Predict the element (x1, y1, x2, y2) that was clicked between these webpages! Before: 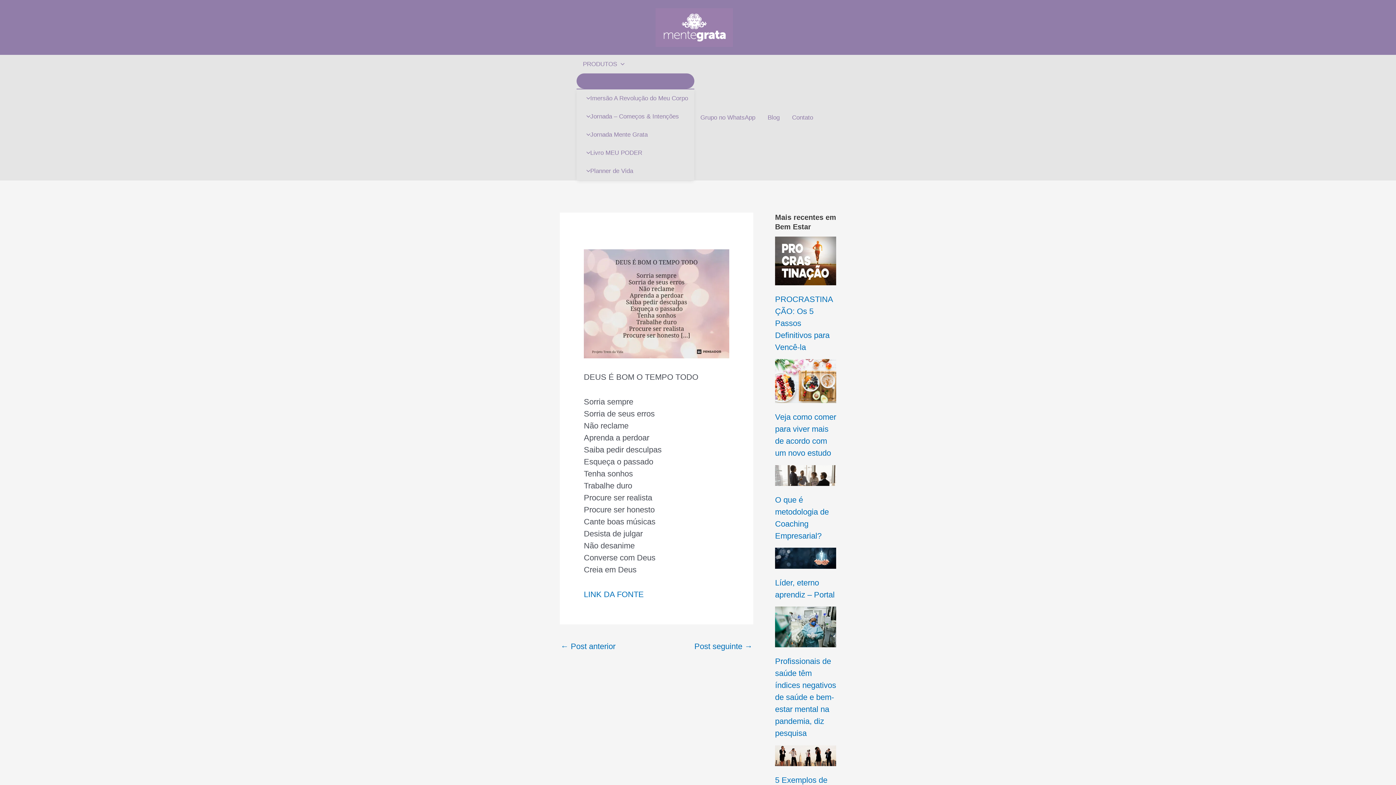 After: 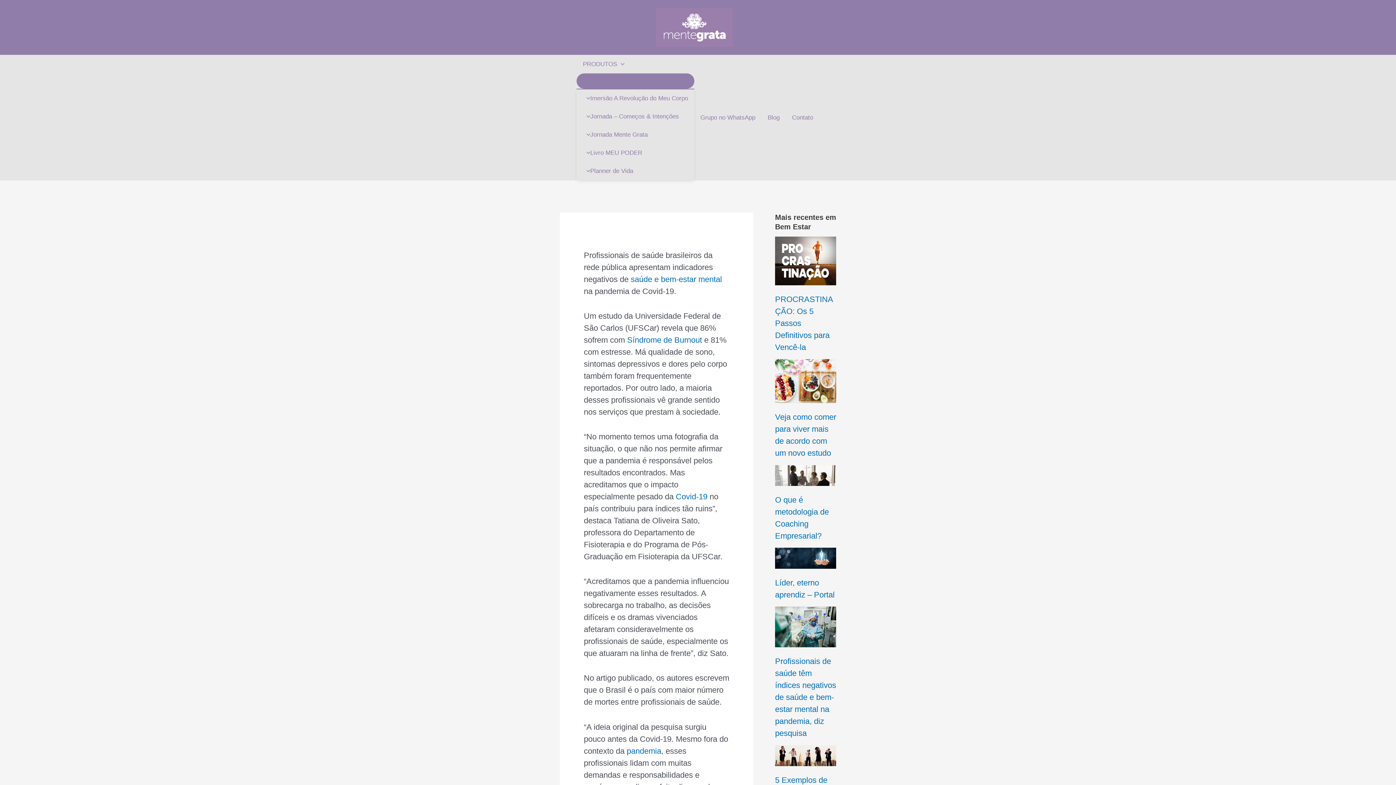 Action: bbox: (560, 643, 615, 651) label: ← Post anterior